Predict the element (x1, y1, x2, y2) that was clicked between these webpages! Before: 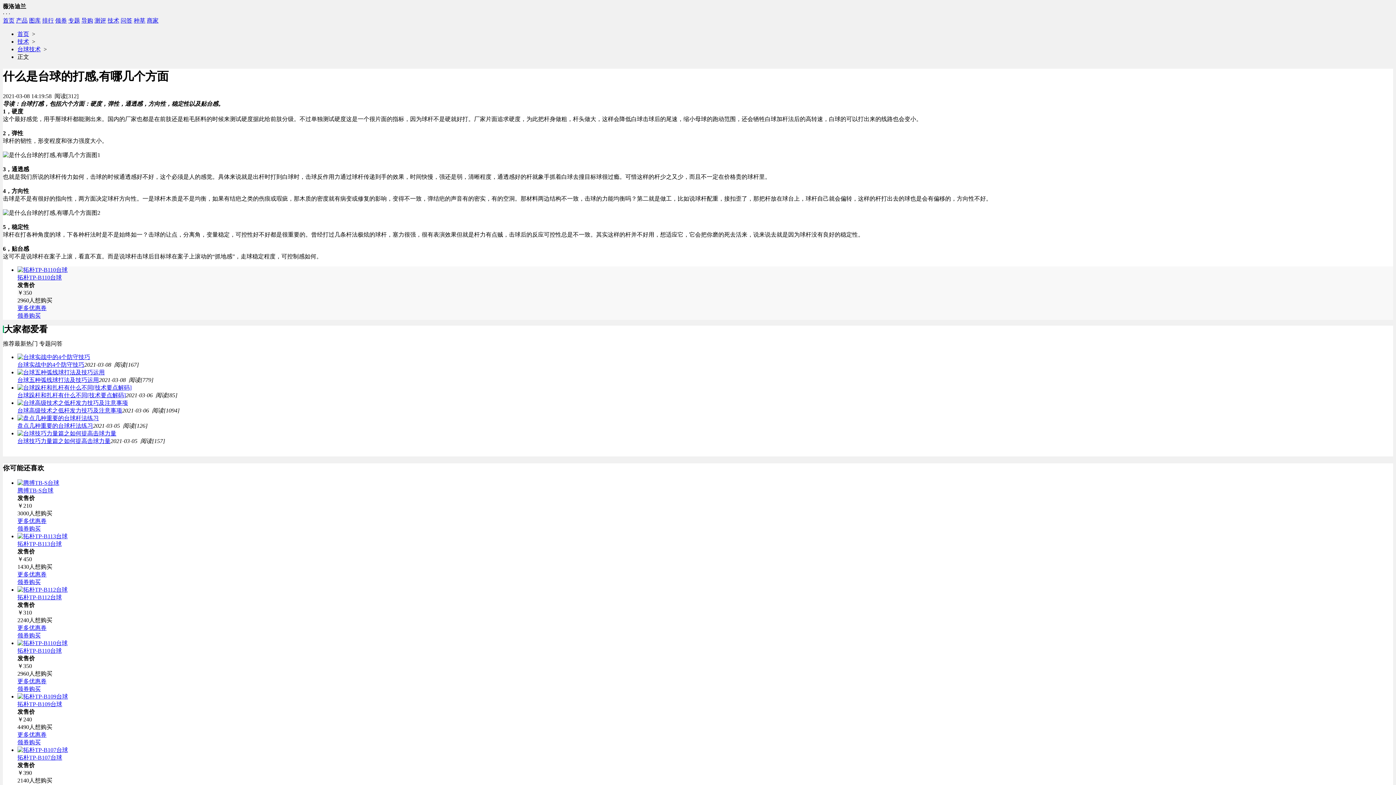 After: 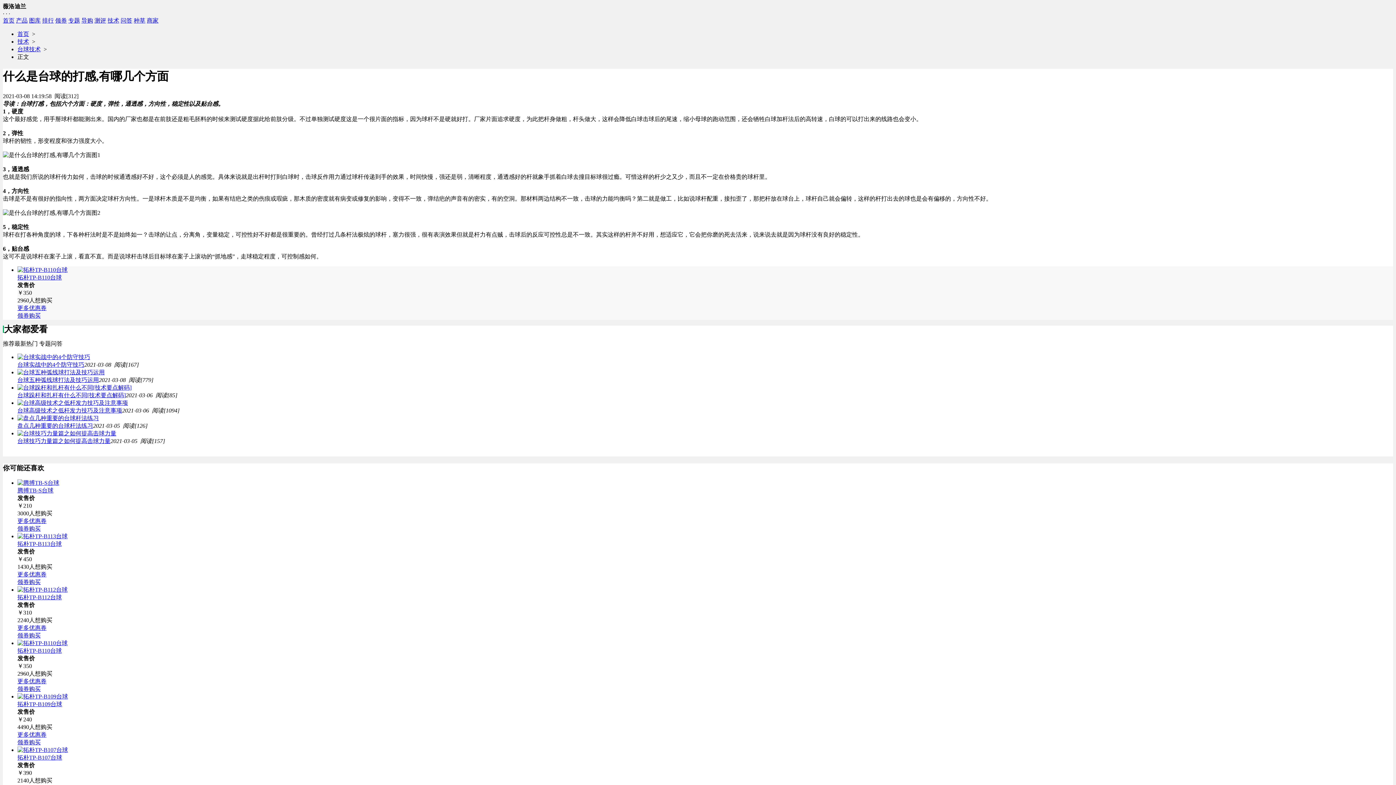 Action: label: 更多优惠券 bbox: (17, 625, 46, 631)